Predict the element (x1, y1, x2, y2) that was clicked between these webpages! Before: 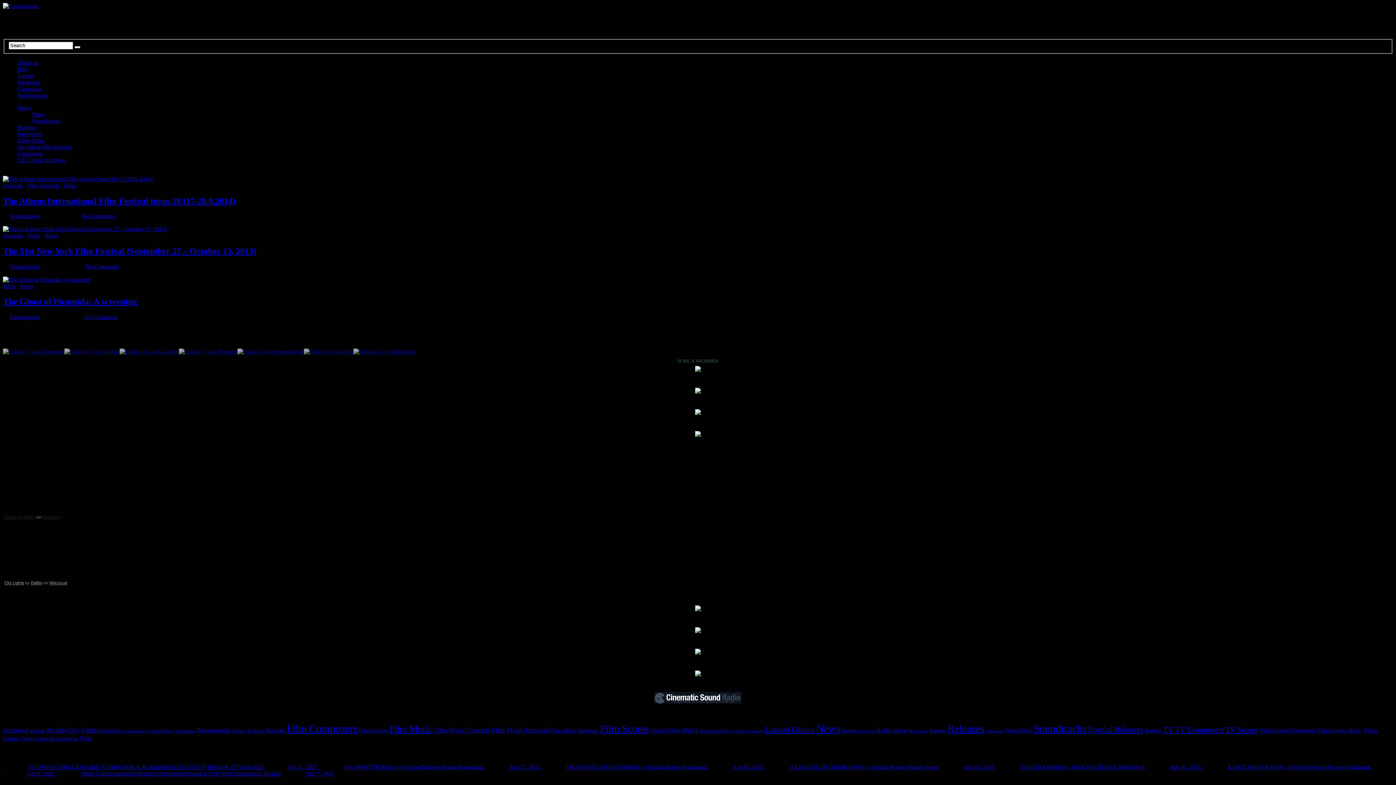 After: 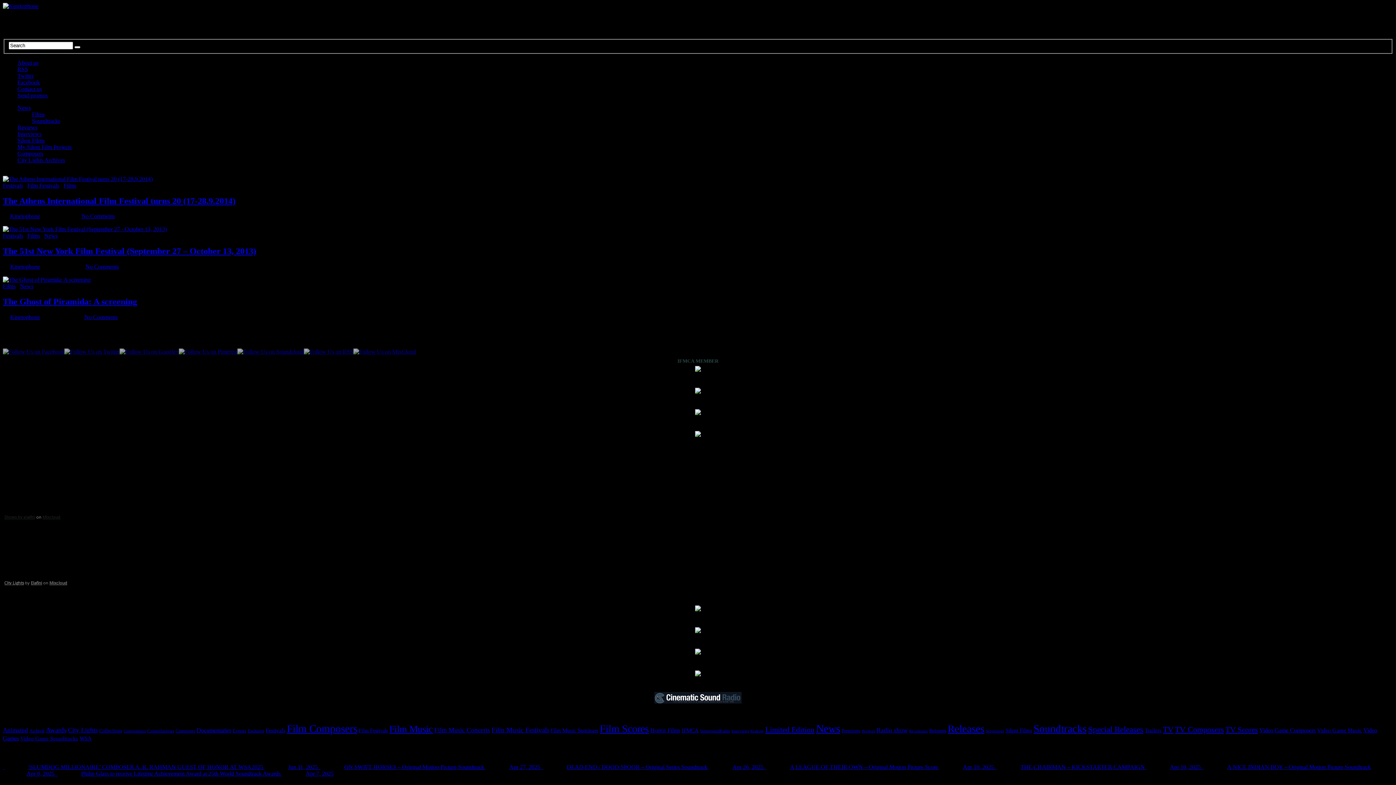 Action: bbox: (695, 431, 701, 438)